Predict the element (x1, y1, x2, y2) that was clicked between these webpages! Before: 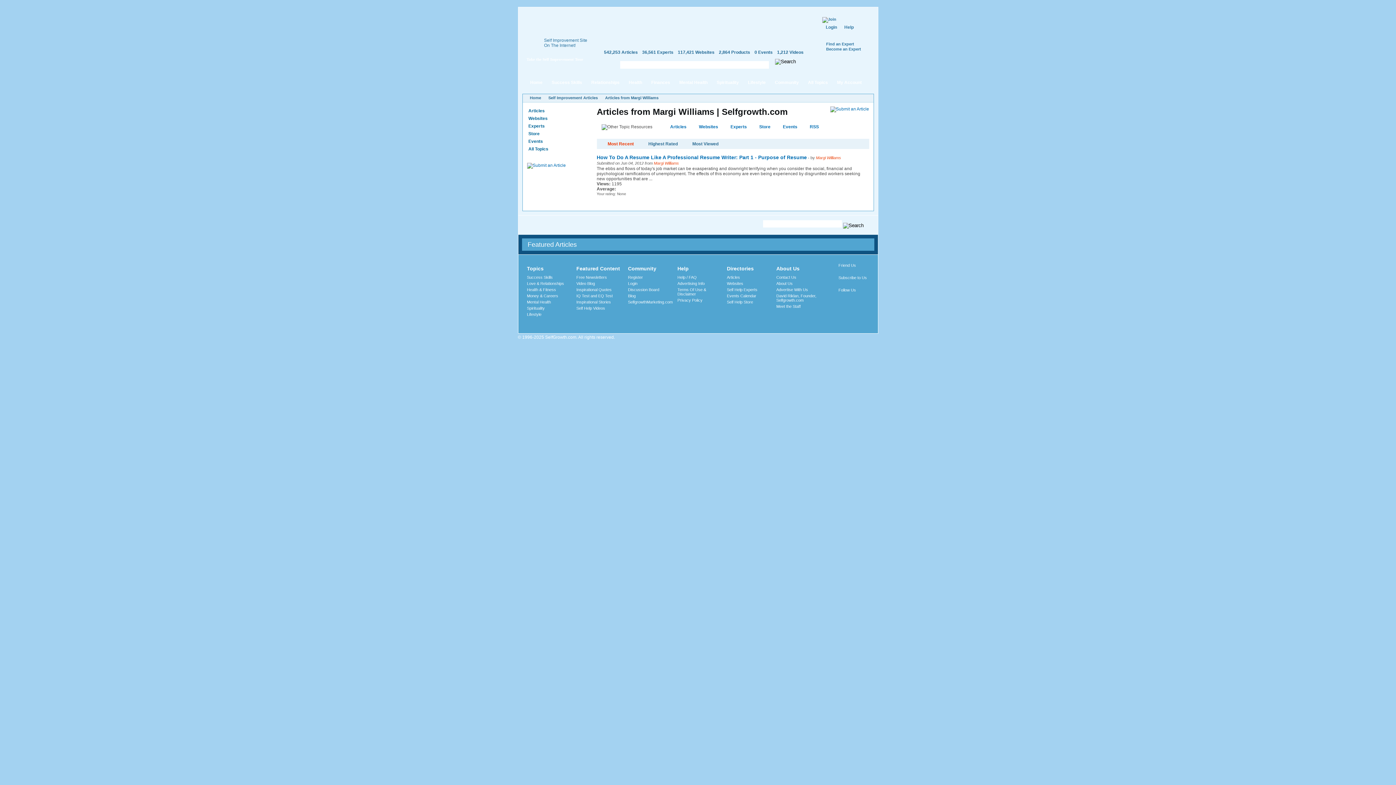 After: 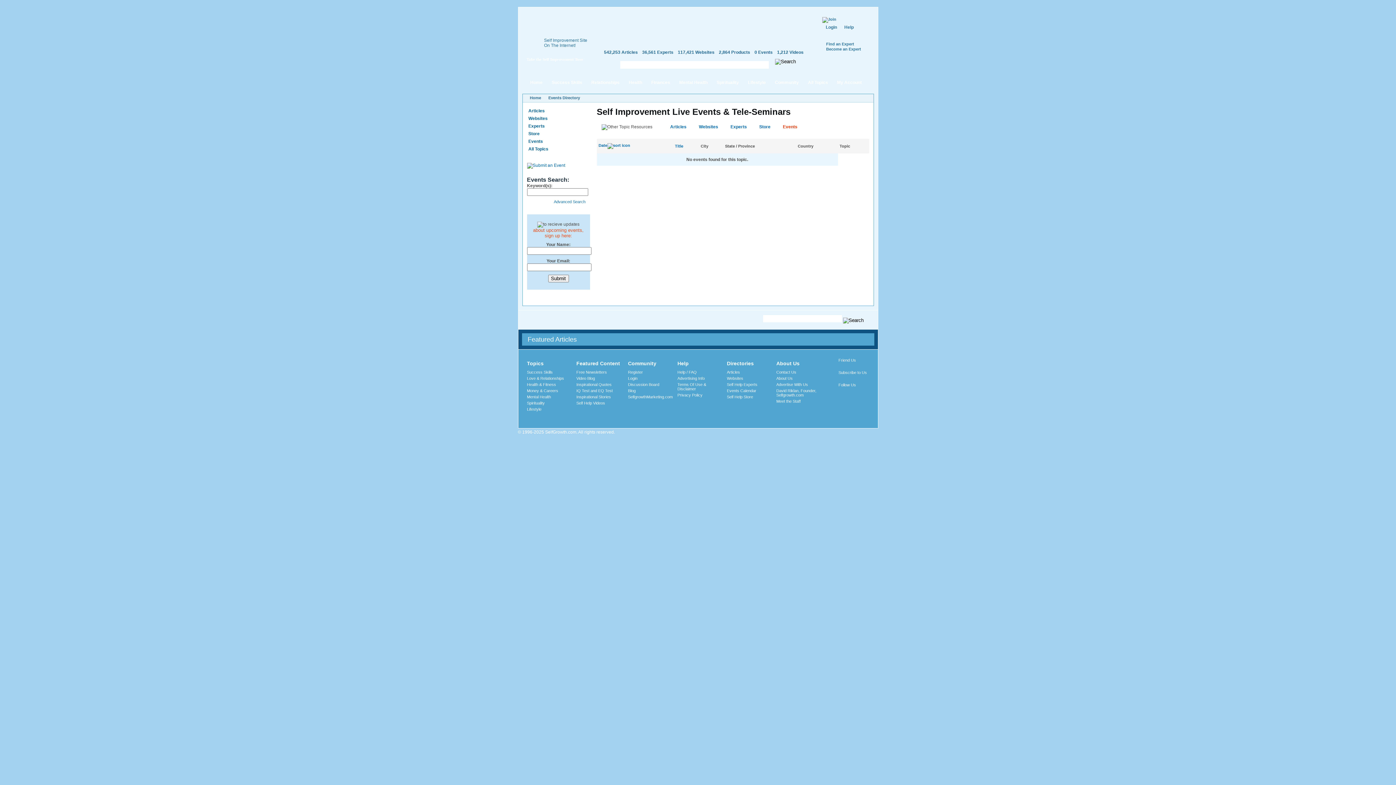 Action: bbox: (727, 293, 756, 298) label: Events Calendar